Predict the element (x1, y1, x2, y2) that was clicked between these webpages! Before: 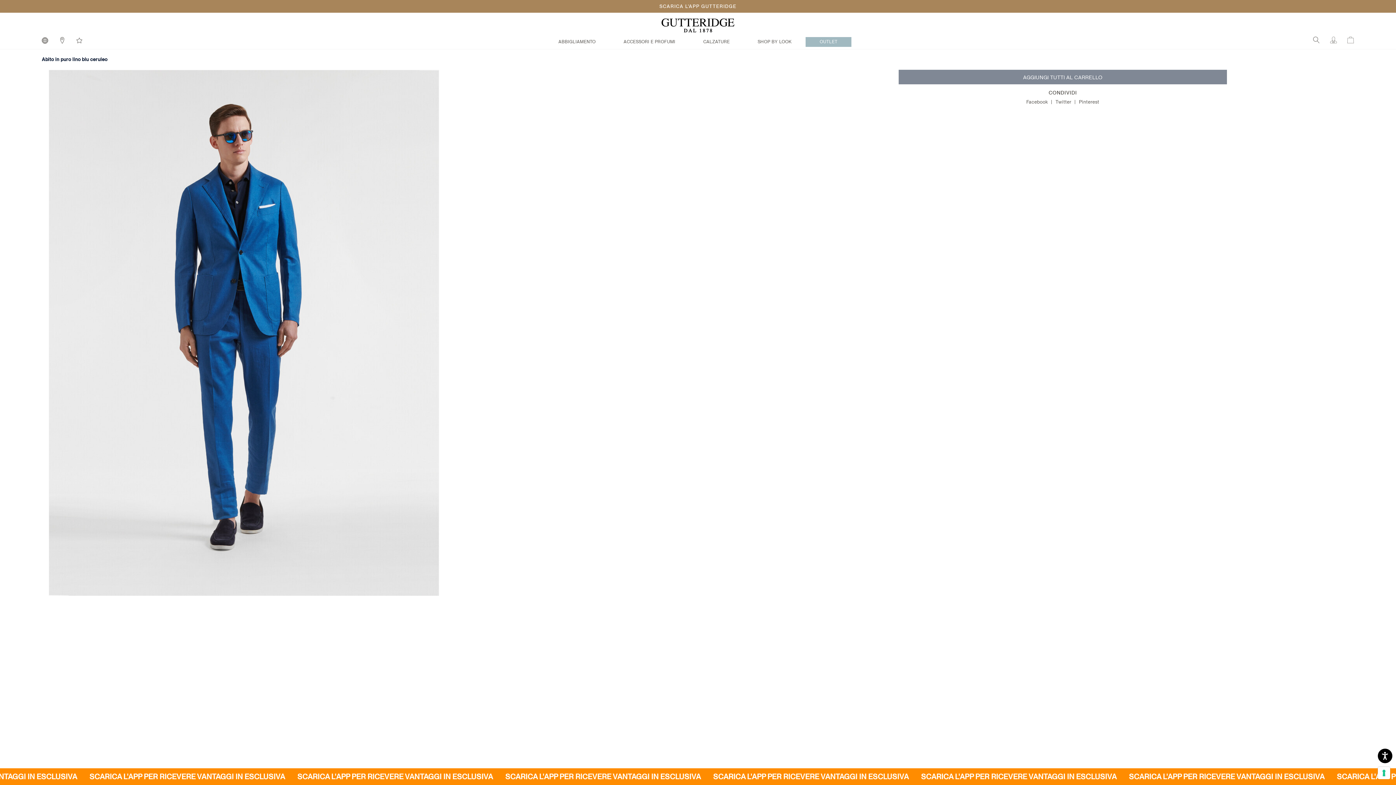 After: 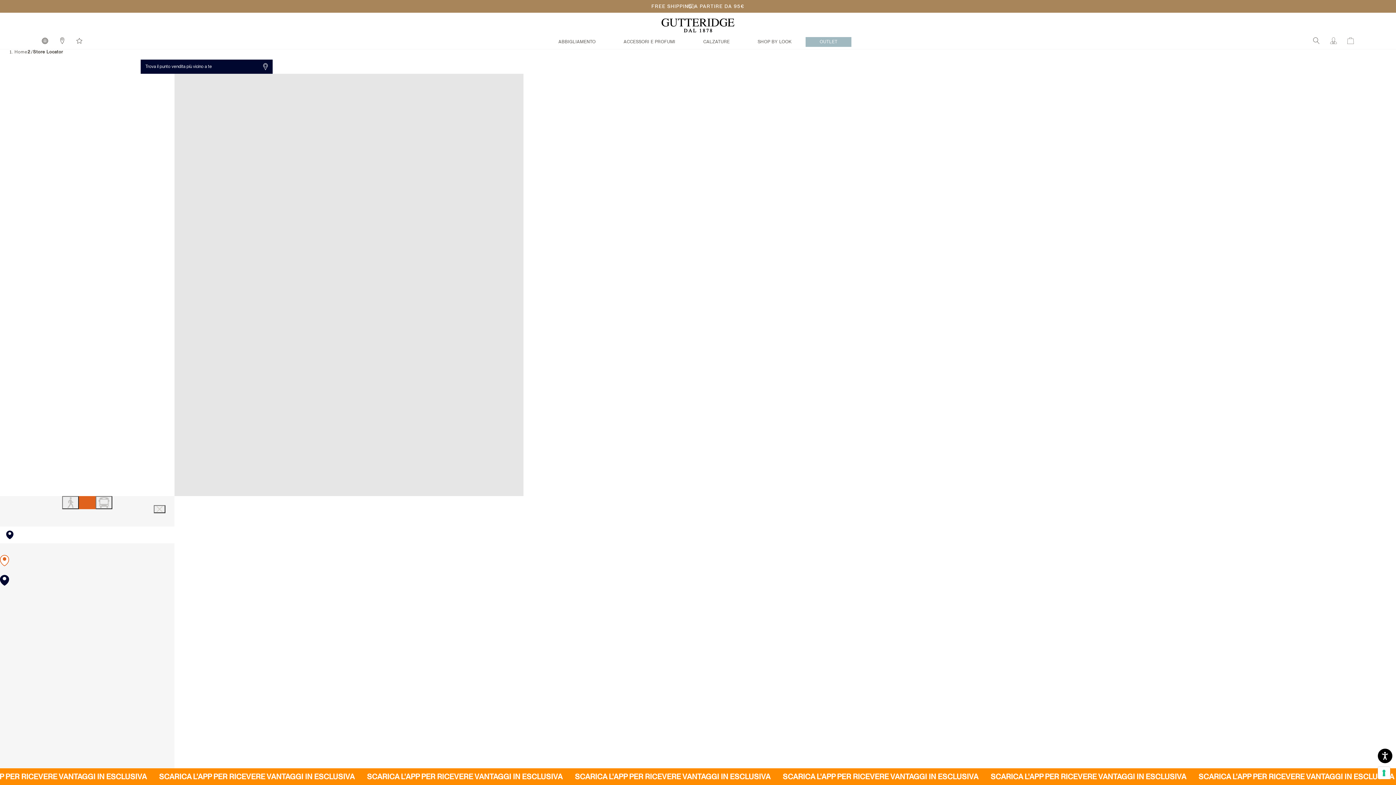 Action: bbox: (58, 36, 66, 46)